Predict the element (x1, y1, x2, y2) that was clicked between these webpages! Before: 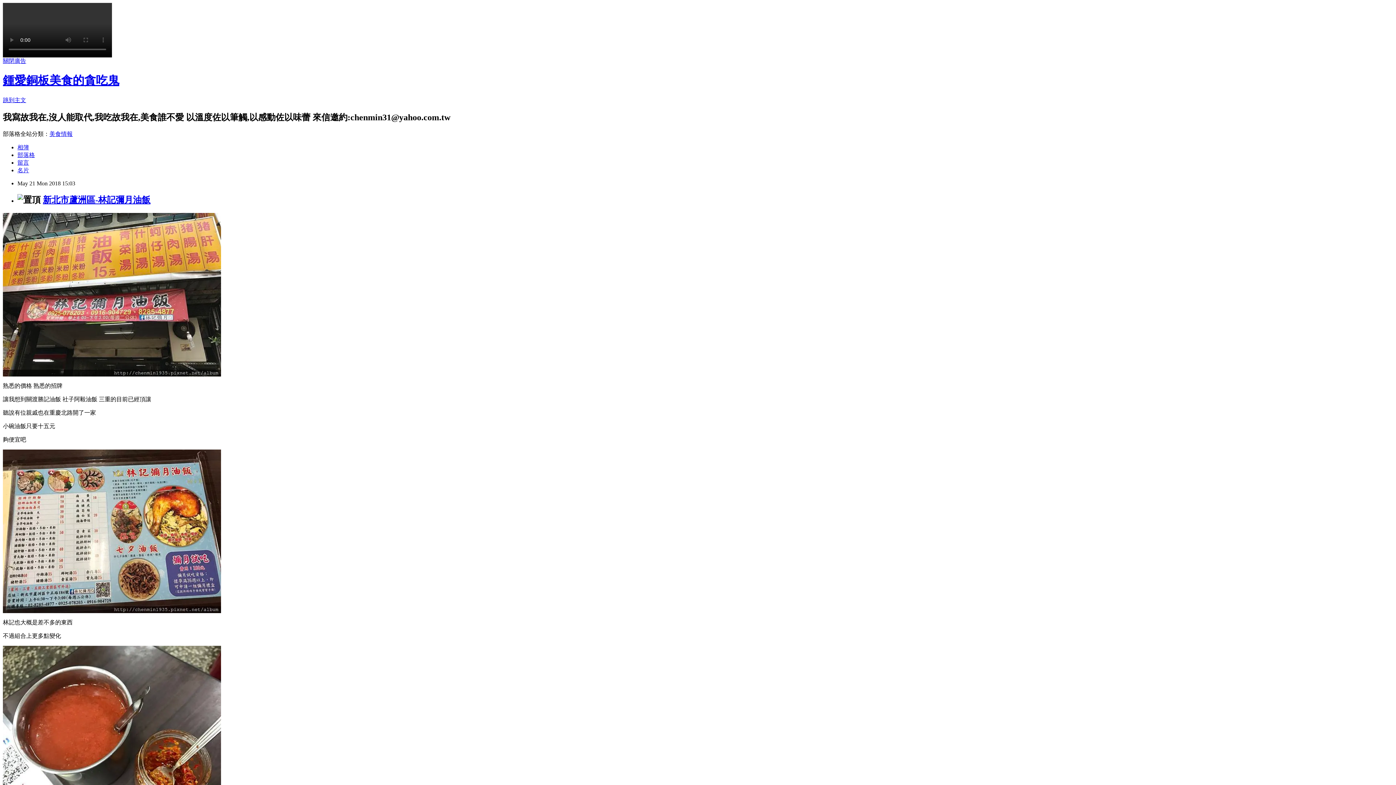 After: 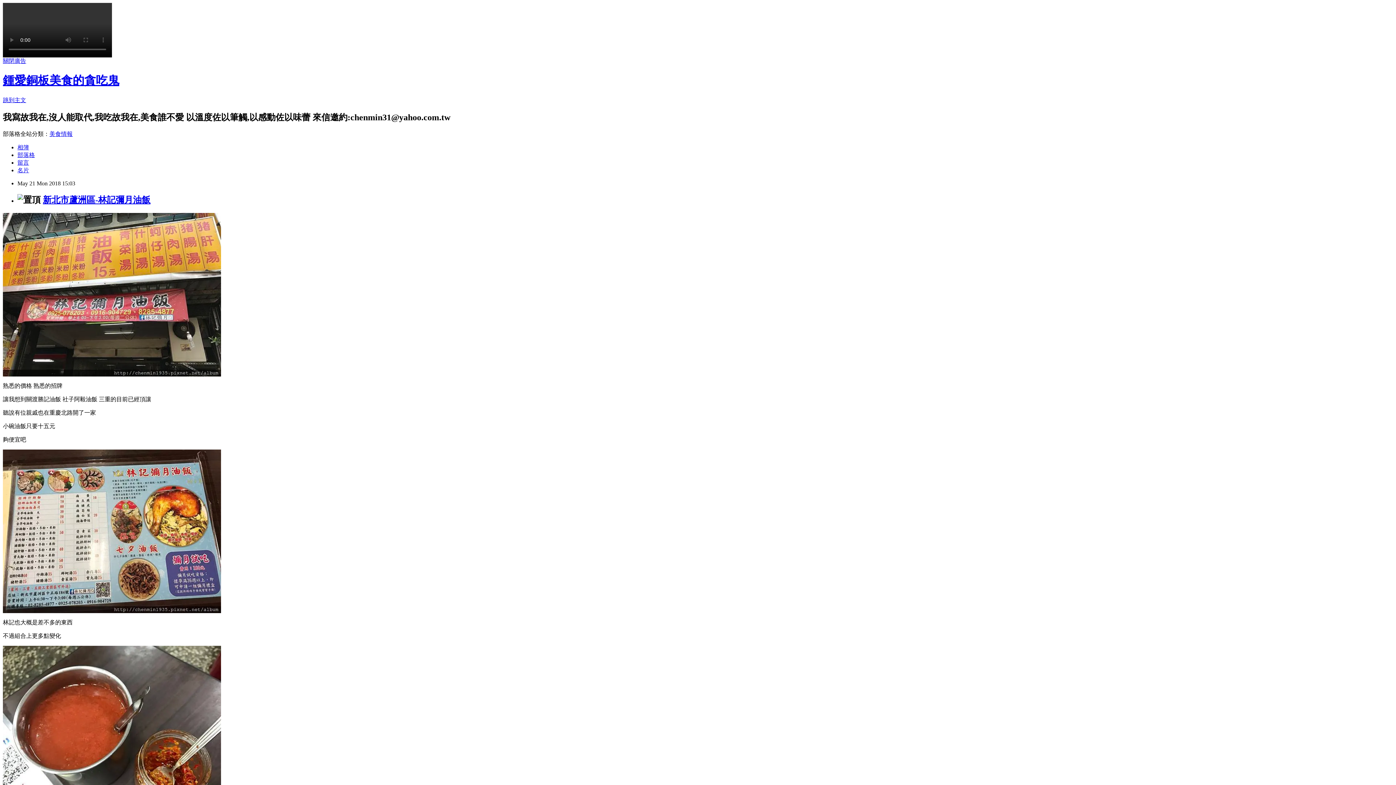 Action: label: 新北市蘆洲區-林記彌月油飯 bbox: (42, 195, 150, 204)